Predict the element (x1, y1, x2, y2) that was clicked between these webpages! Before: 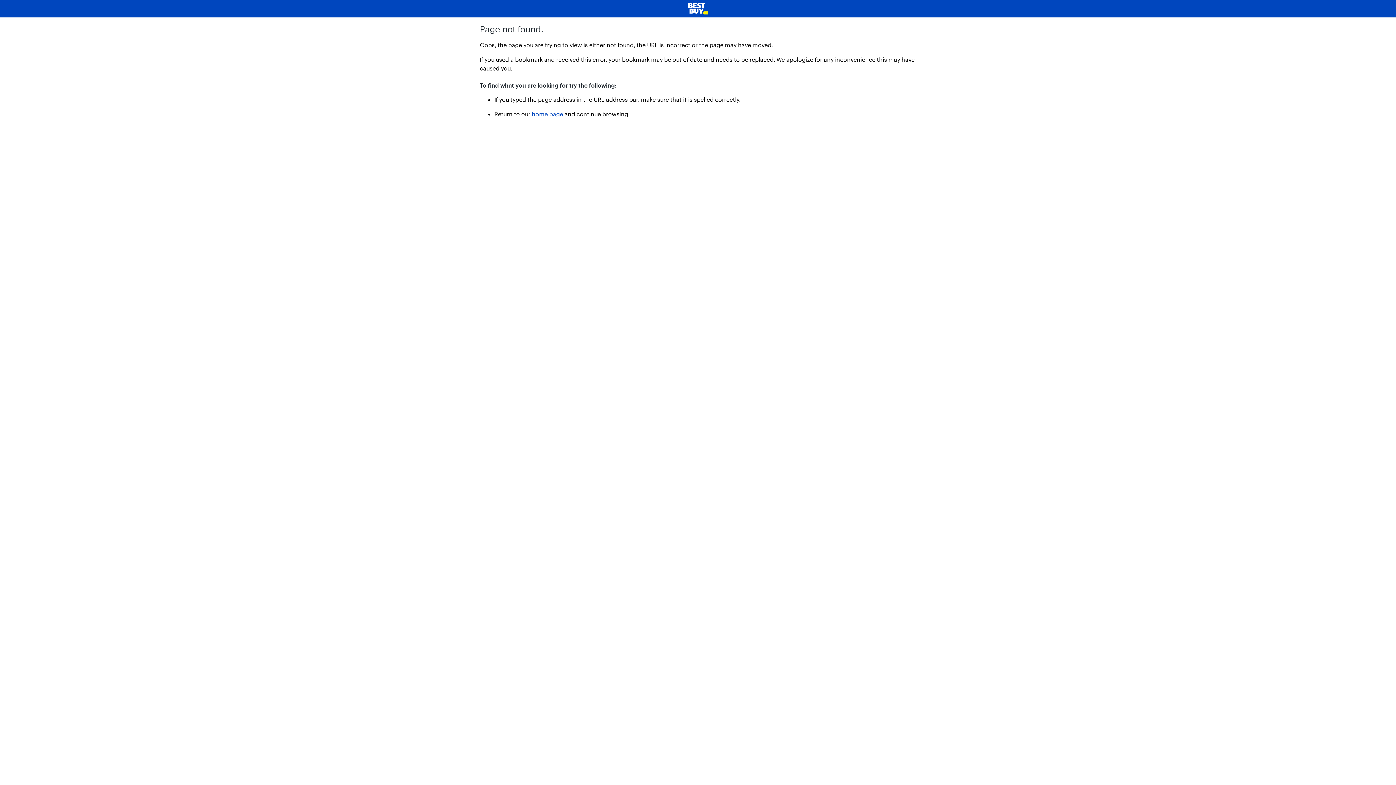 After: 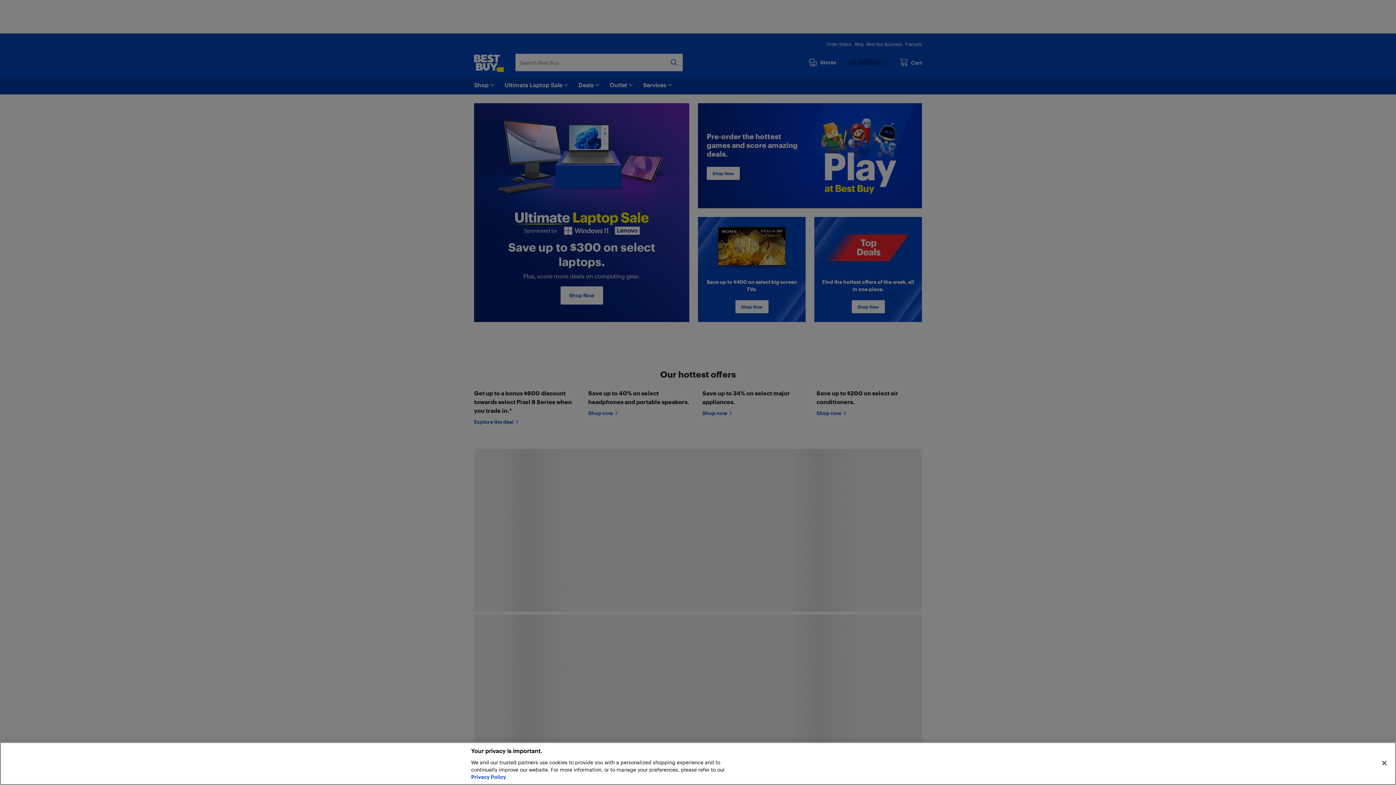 Action: bbox: (5, 2, 1390, 14)